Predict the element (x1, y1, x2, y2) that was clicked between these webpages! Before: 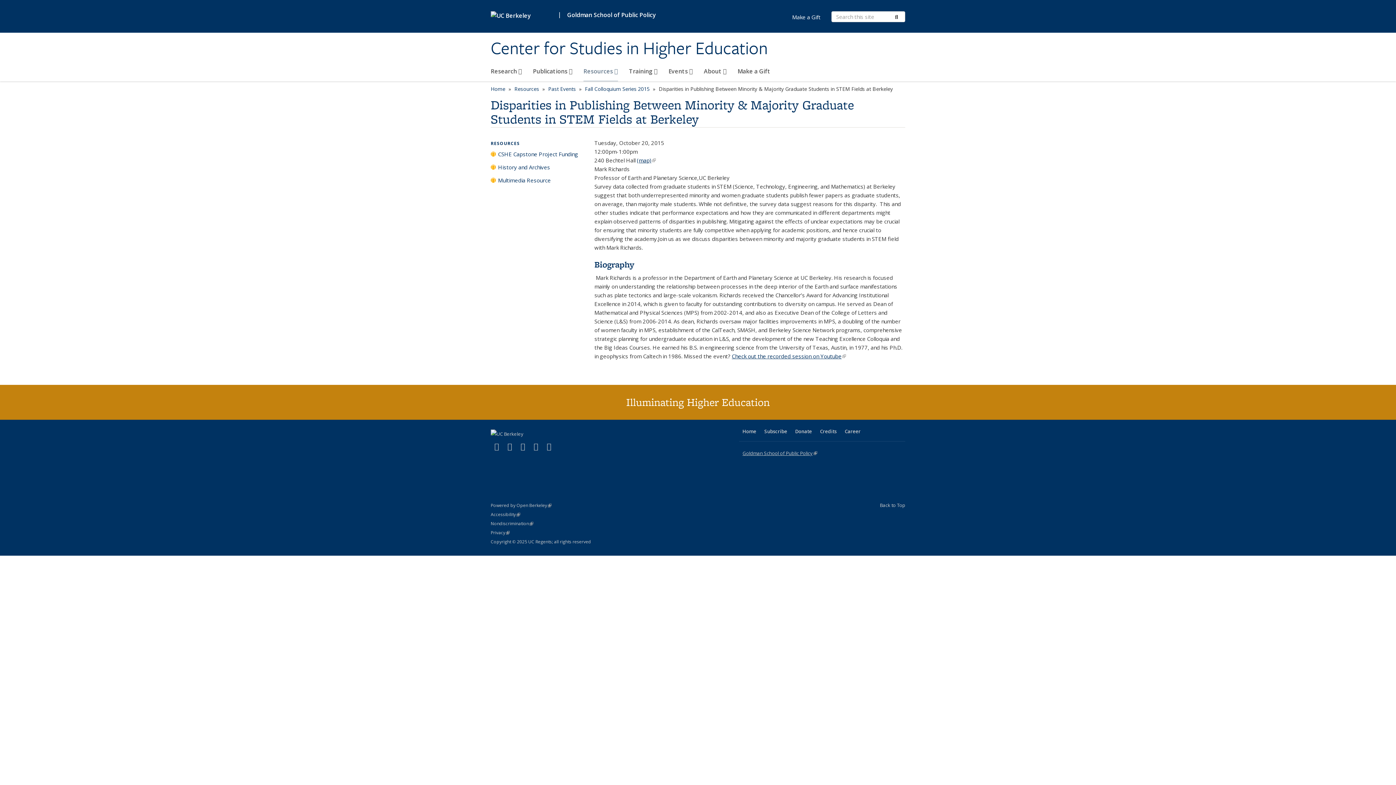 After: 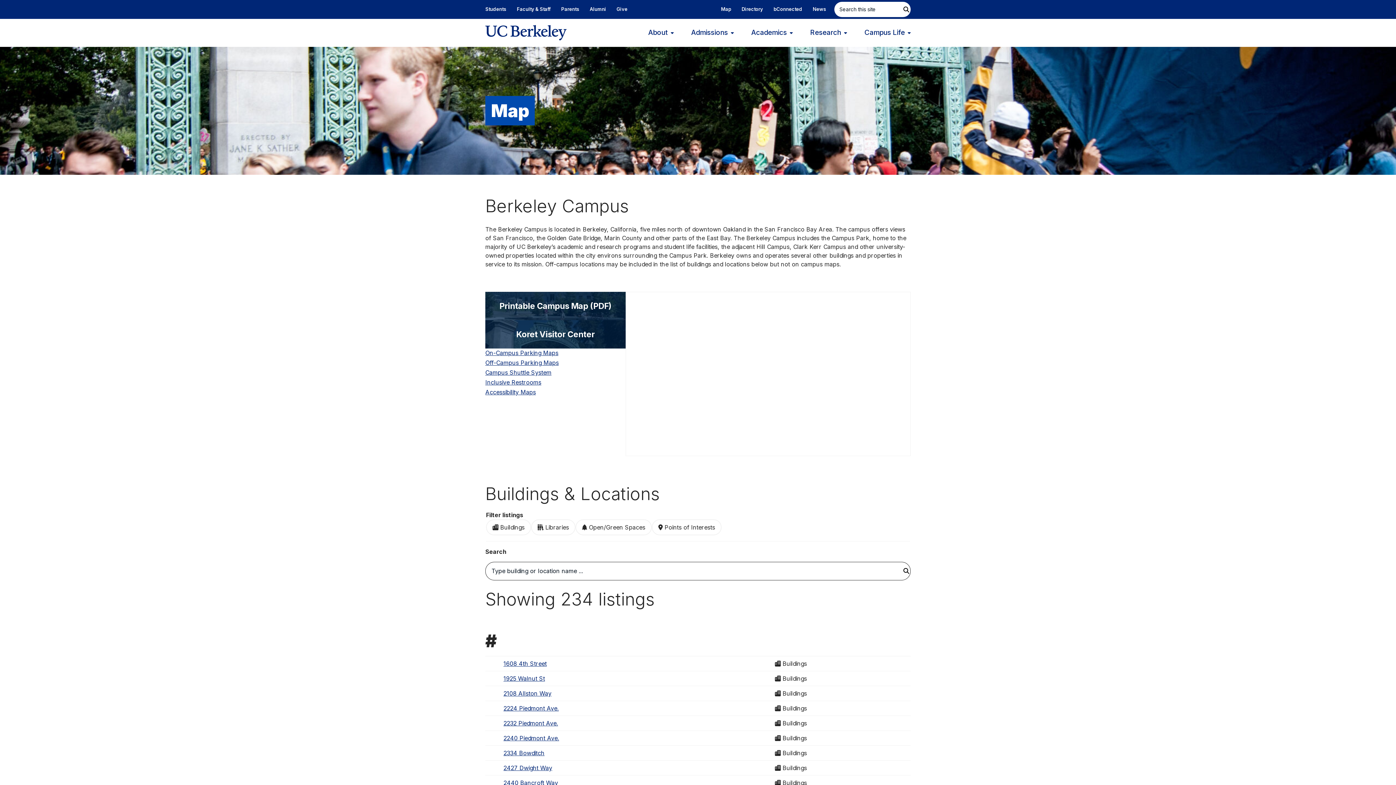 Action: bbox: (637, 156, 656, 164) label: (map)
(link is external)